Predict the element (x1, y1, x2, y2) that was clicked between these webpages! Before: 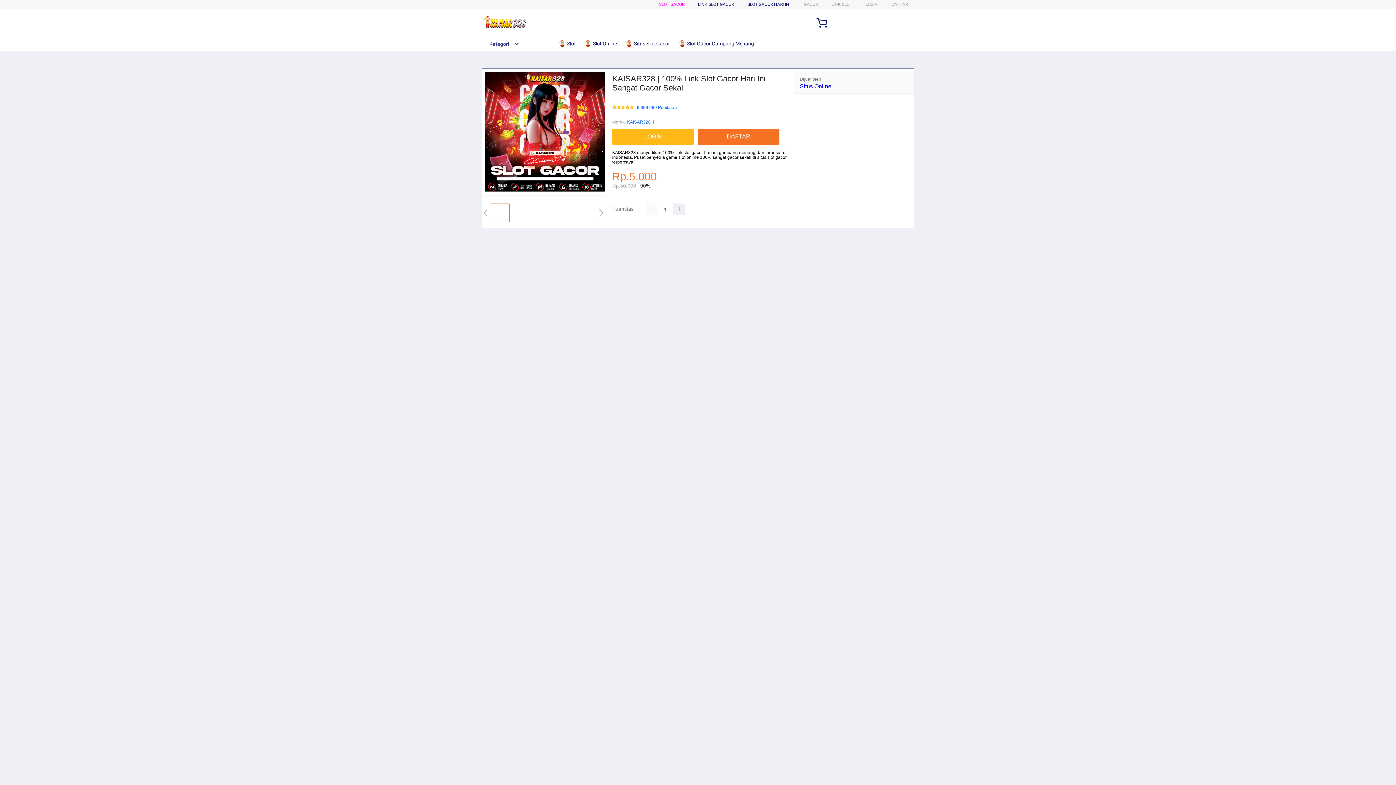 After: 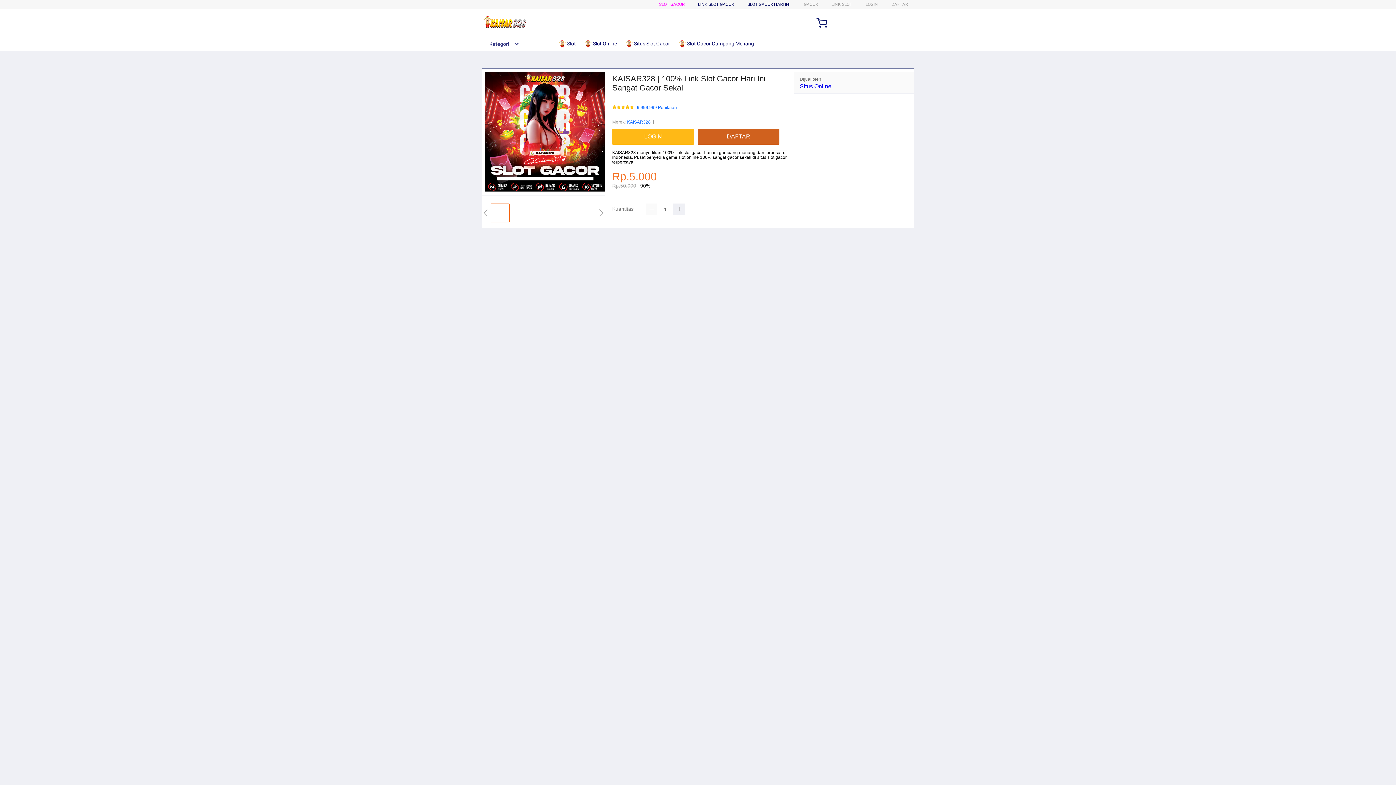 Action: bbox: (697, 128, 783, 144) label: DAFTAR